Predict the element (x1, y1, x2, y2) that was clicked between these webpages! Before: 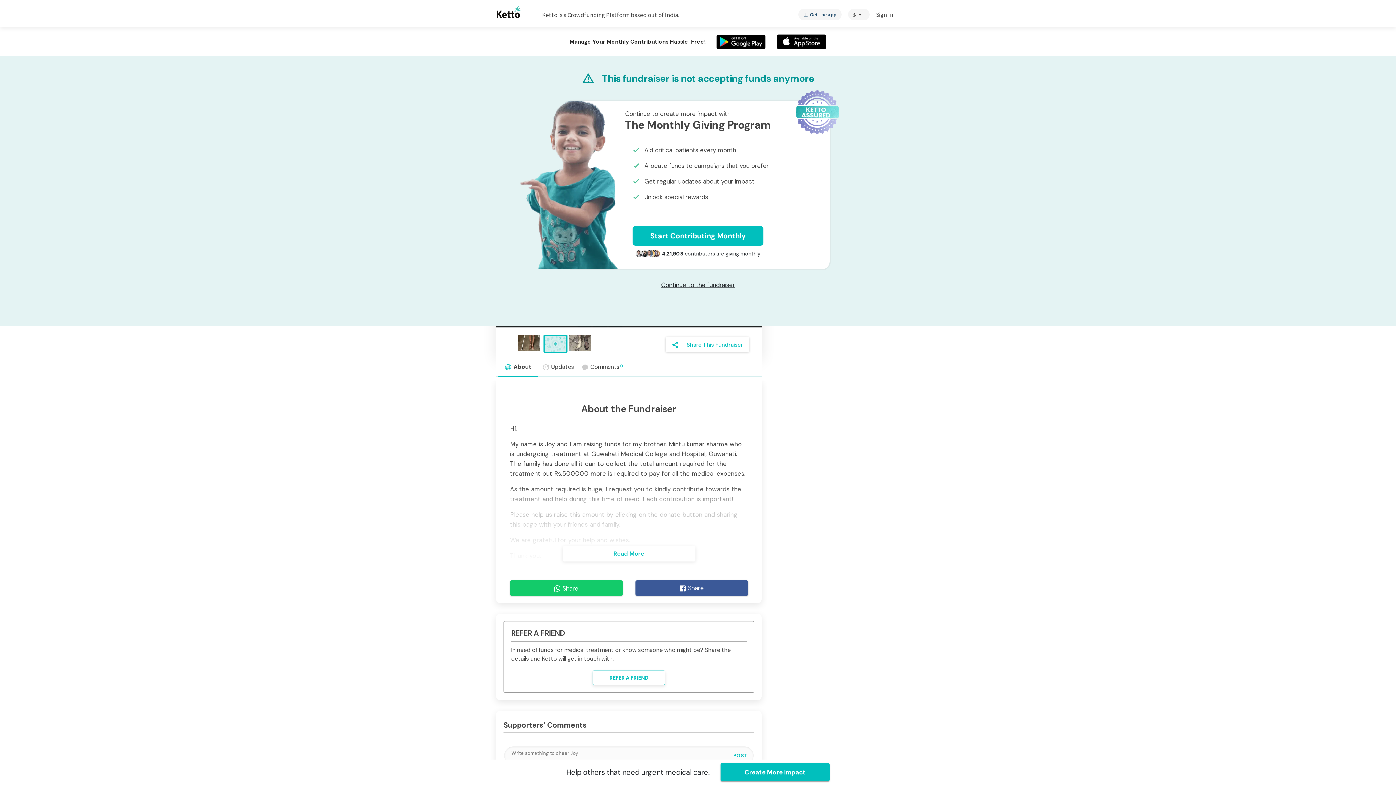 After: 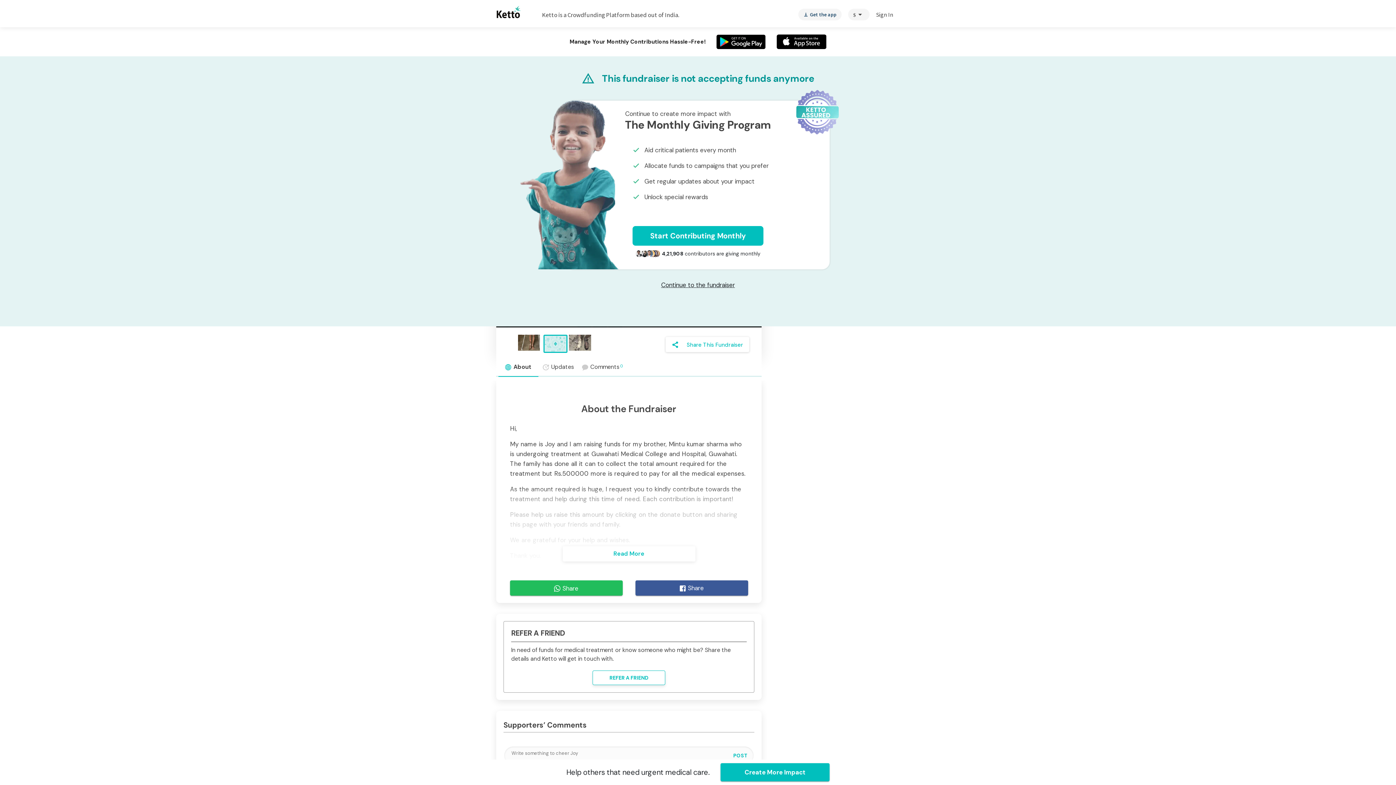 Action: label: Share bbox: (510, 580, 622, 596)